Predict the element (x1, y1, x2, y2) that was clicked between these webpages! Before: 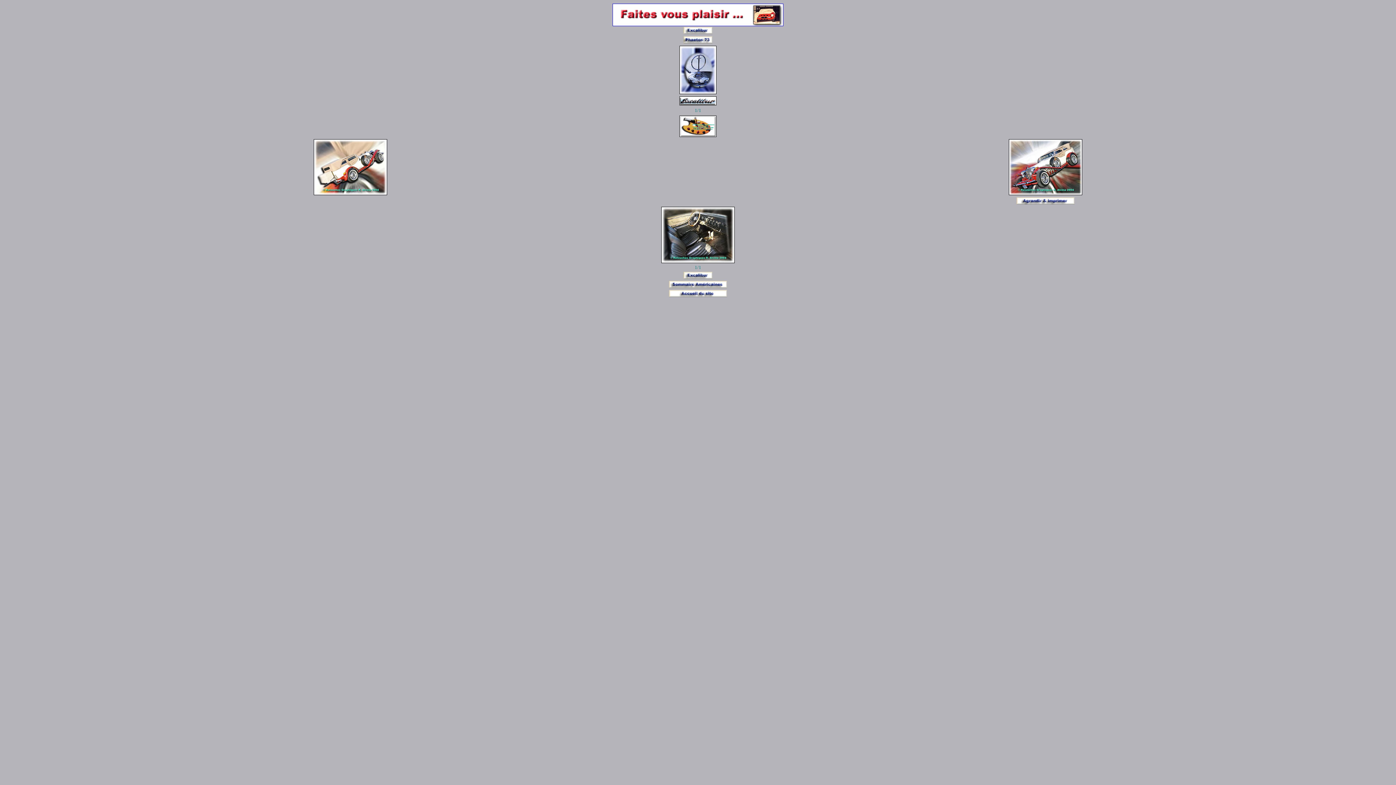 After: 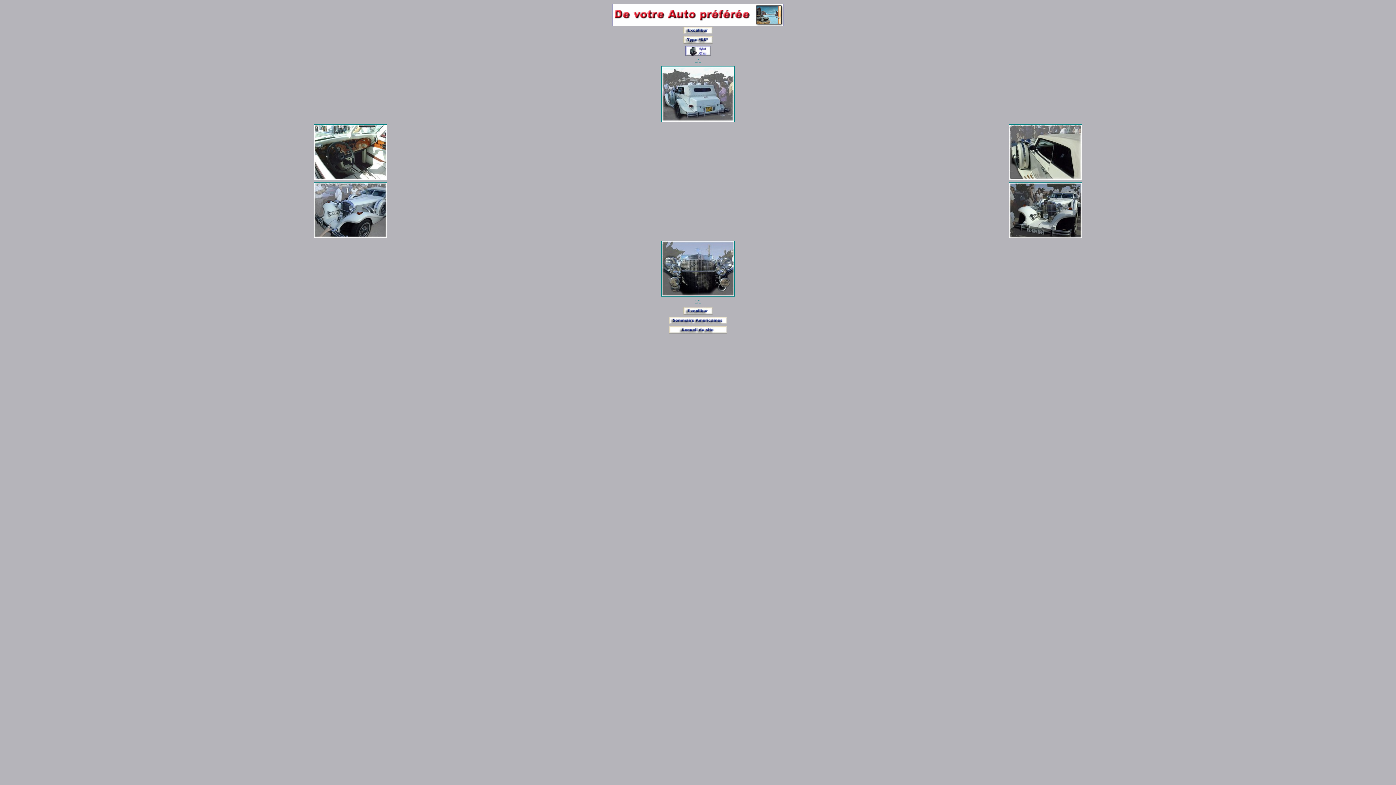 Action: bbox: (683, 29, 712, 35)